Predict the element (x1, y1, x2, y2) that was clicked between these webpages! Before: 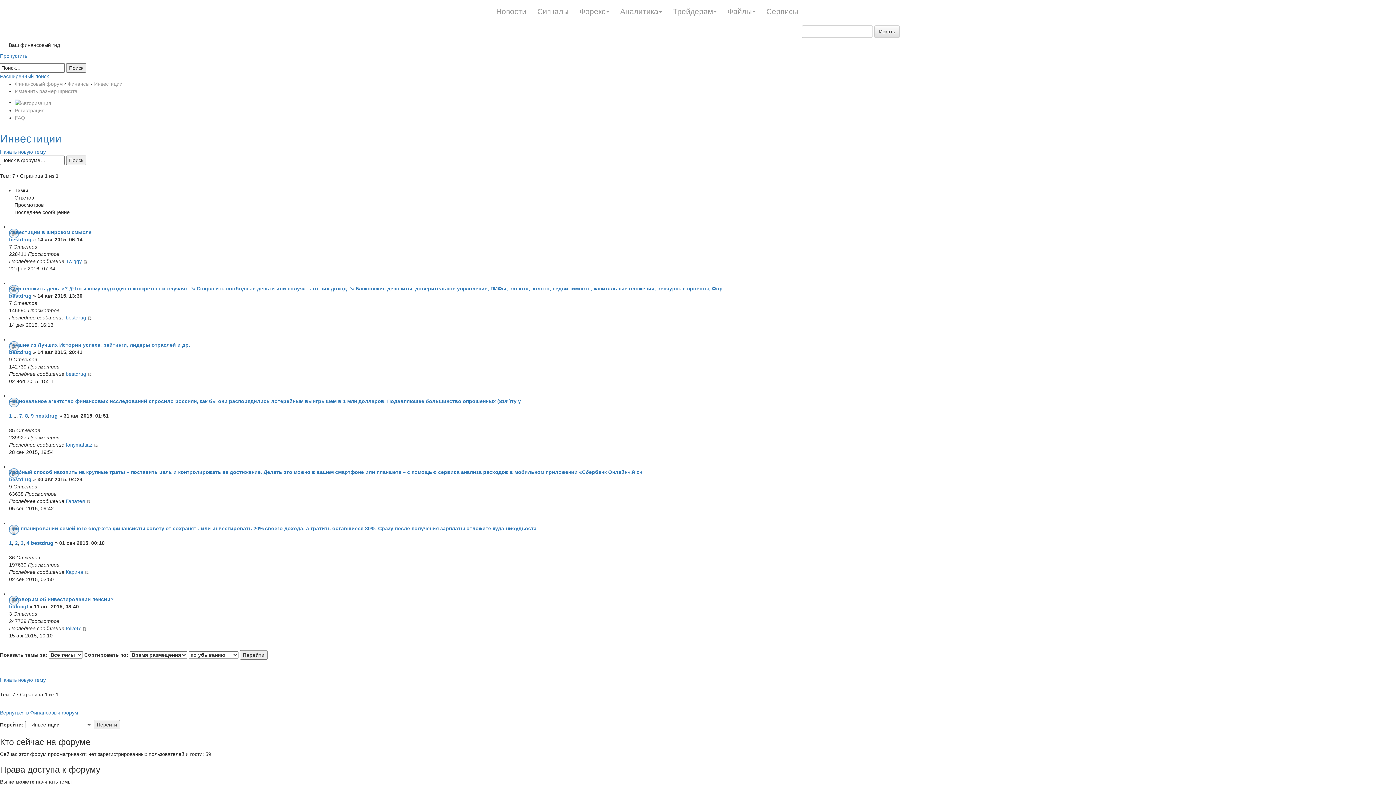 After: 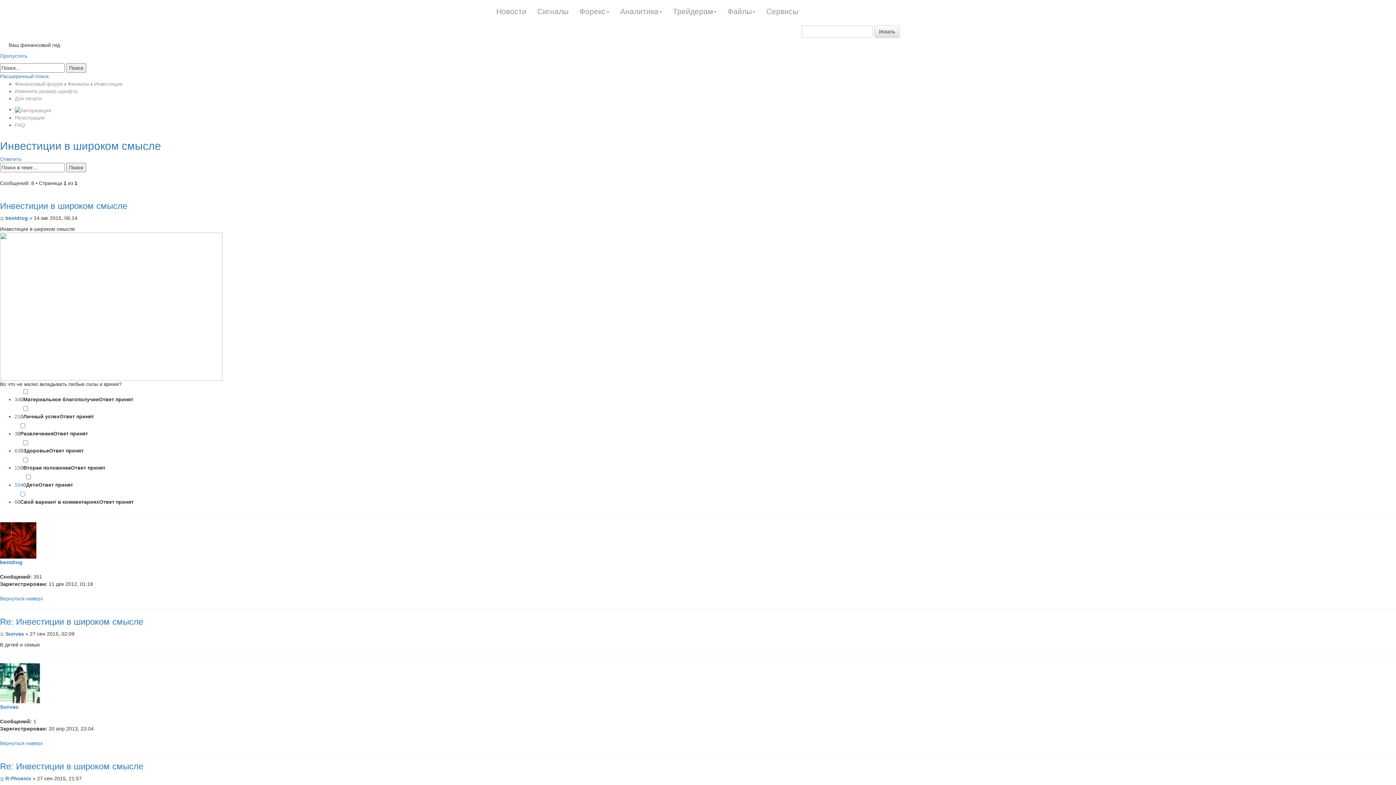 Action: label: Инвестиции в широком смысле bbox: (9, 229, 91, 235)